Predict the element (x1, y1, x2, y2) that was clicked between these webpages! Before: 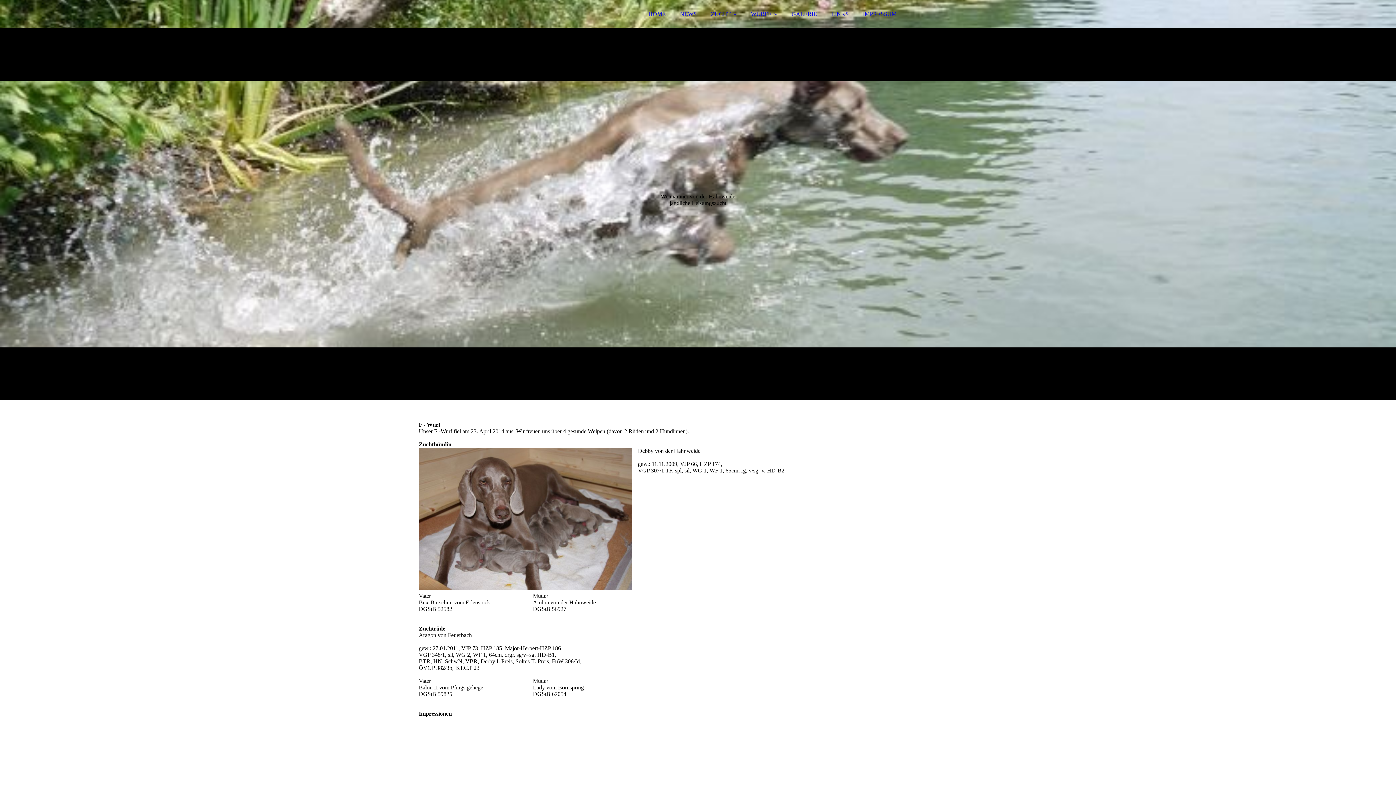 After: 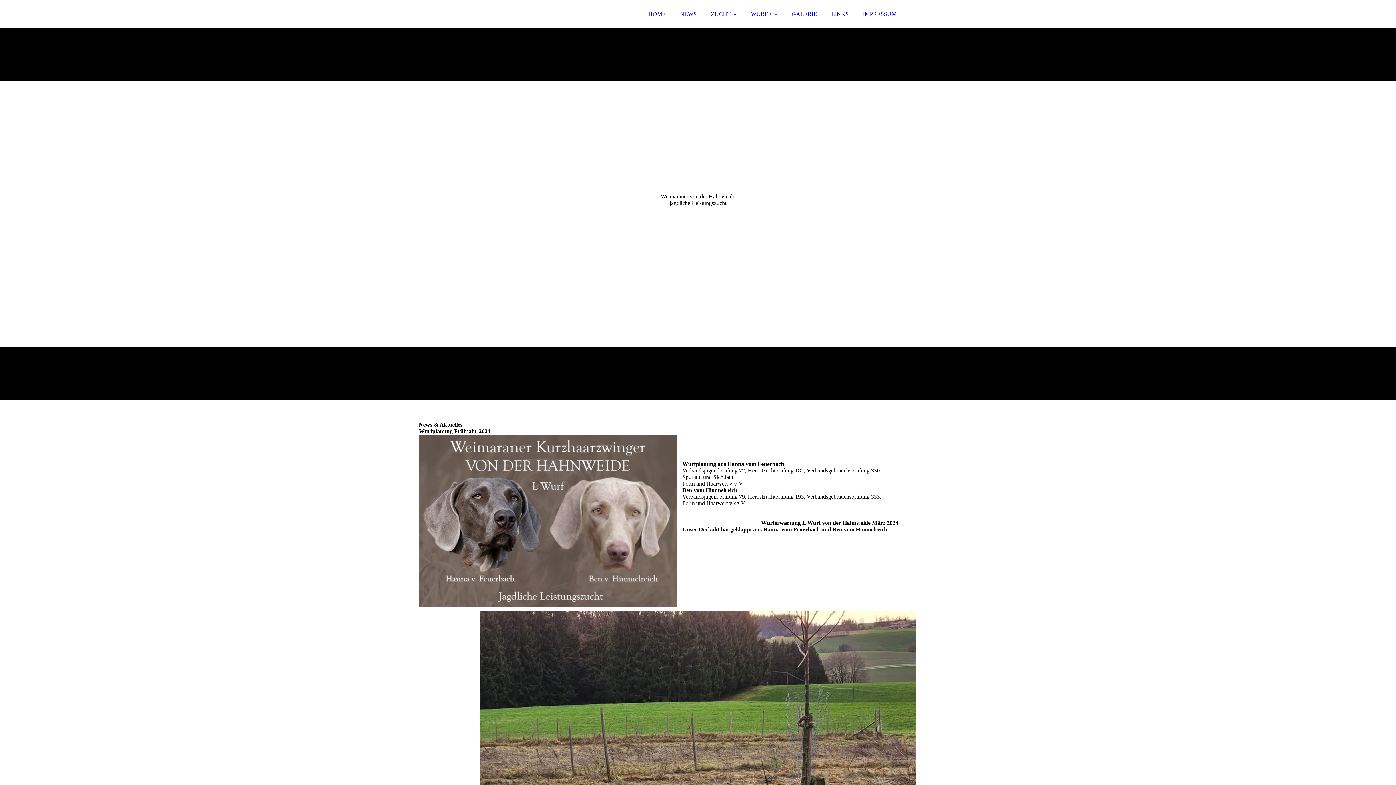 Action: bbox: (673, 6, 703, 21) label: NEWS